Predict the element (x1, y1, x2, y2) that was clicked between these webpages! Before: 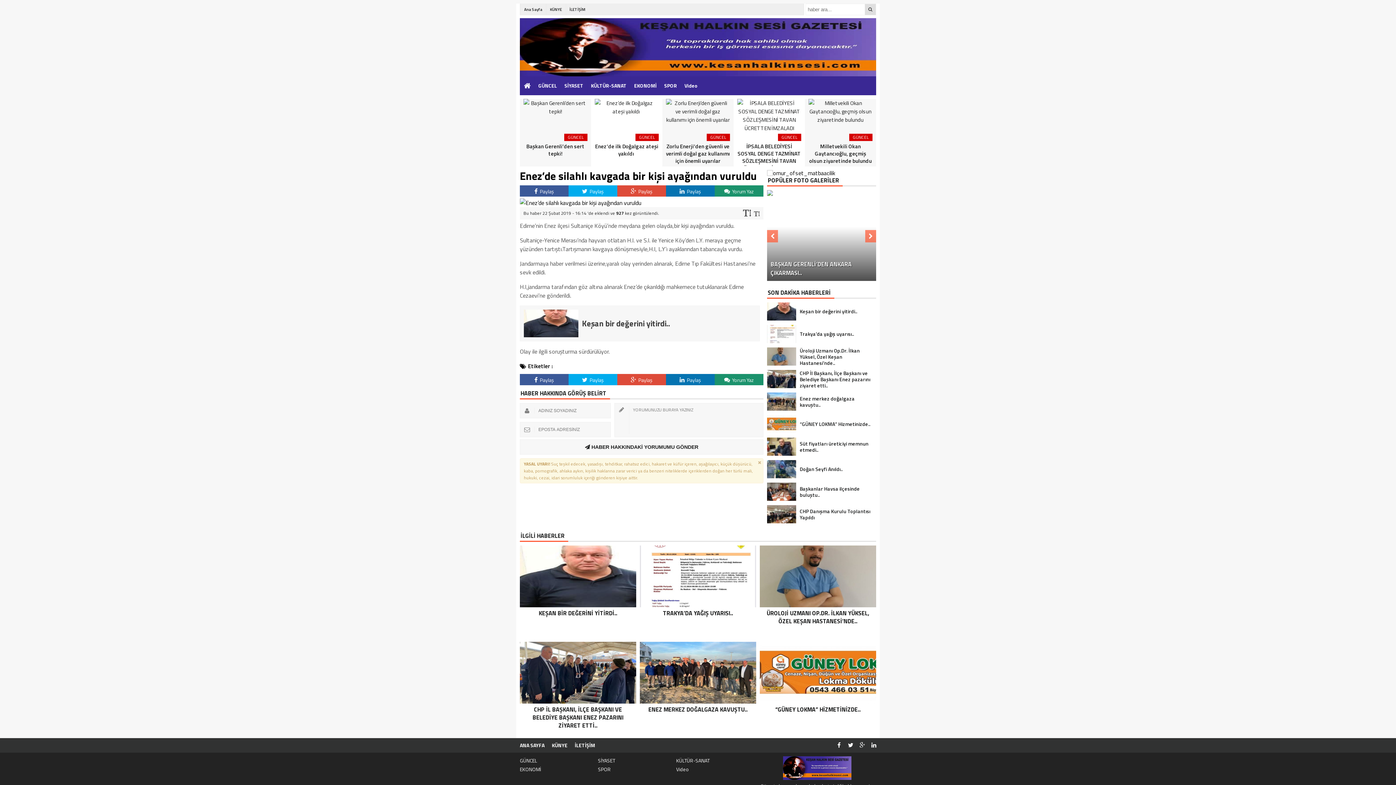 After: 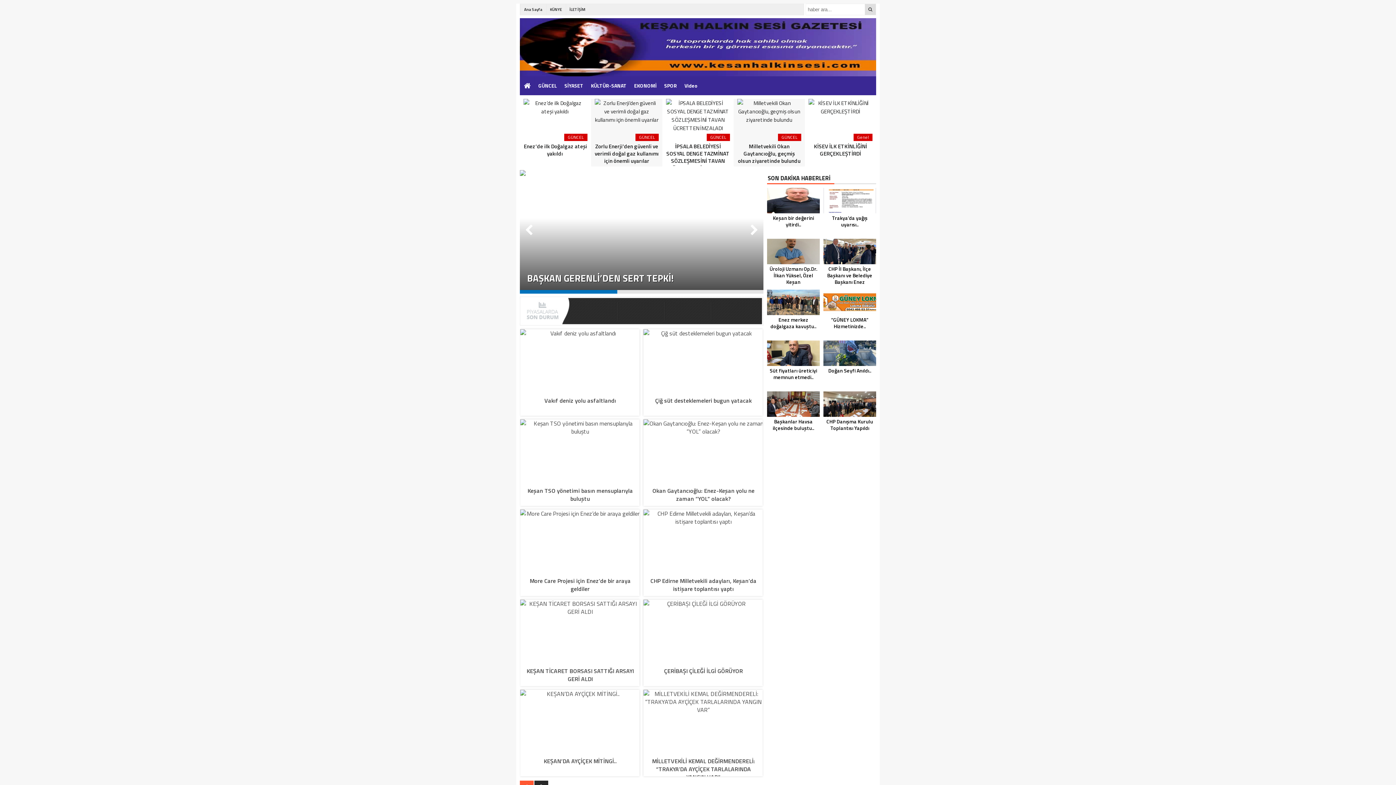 Action: label: EKONOMİ bbox: (630, 76, 660, 94)